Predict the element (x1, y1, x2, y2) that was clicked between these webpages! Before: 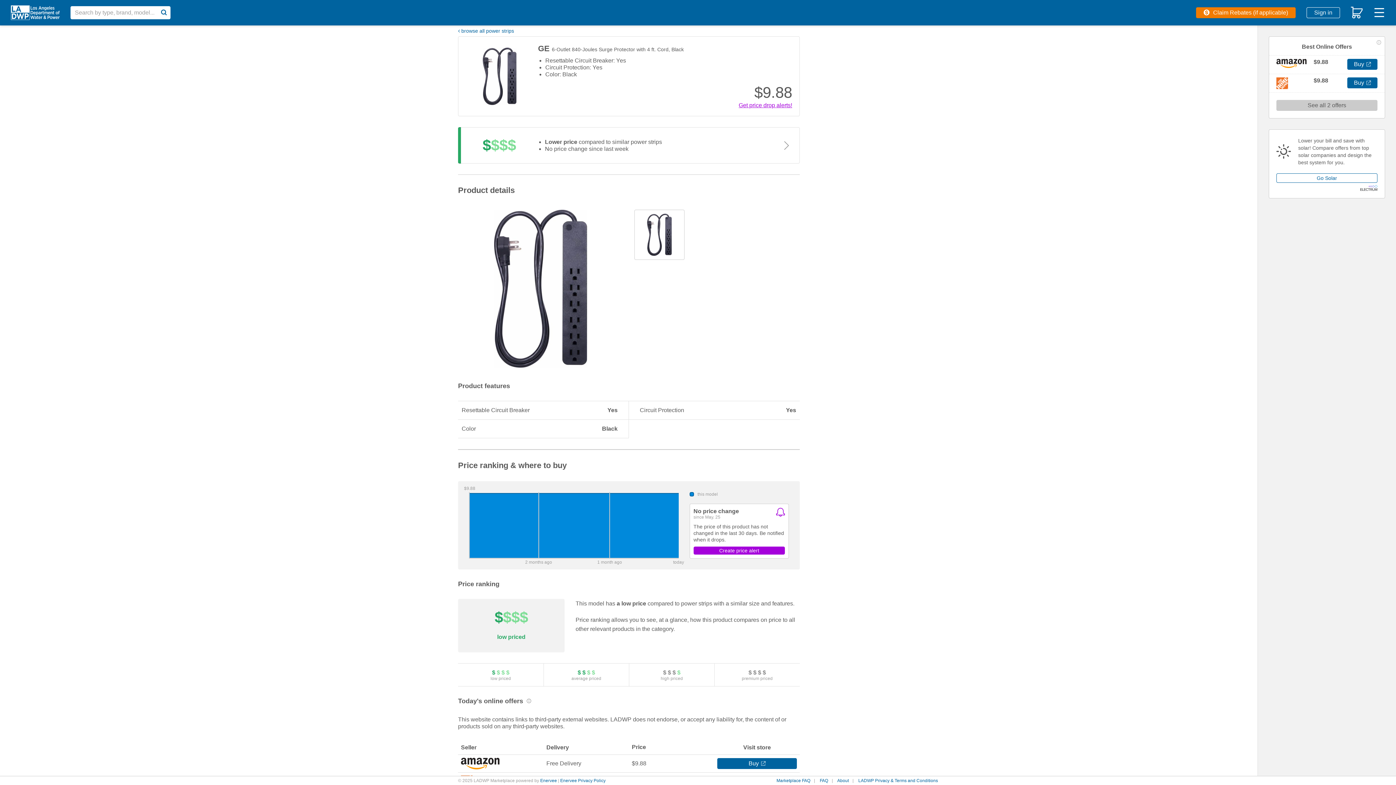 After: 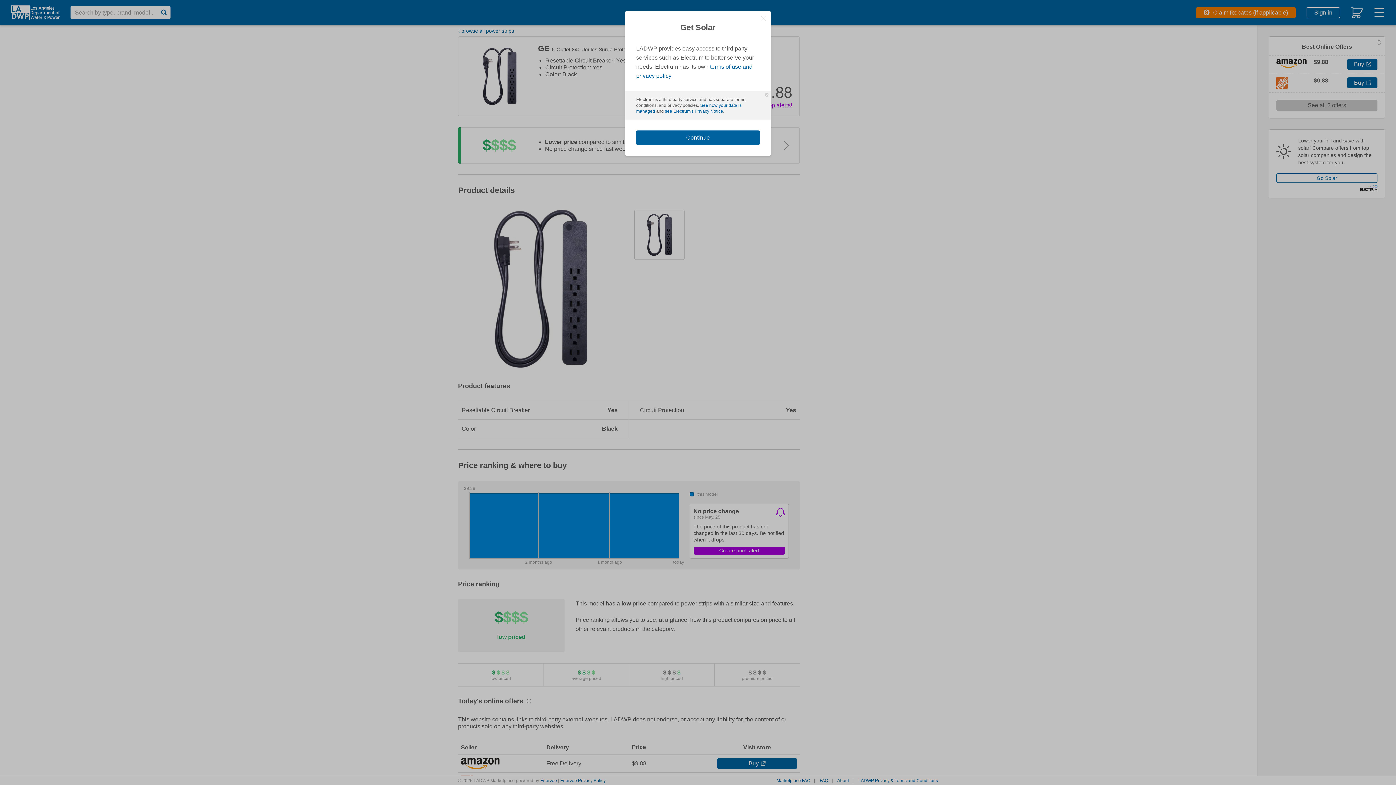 Action: bbox: (1276, 173, 1377, 182) label: Go Solar